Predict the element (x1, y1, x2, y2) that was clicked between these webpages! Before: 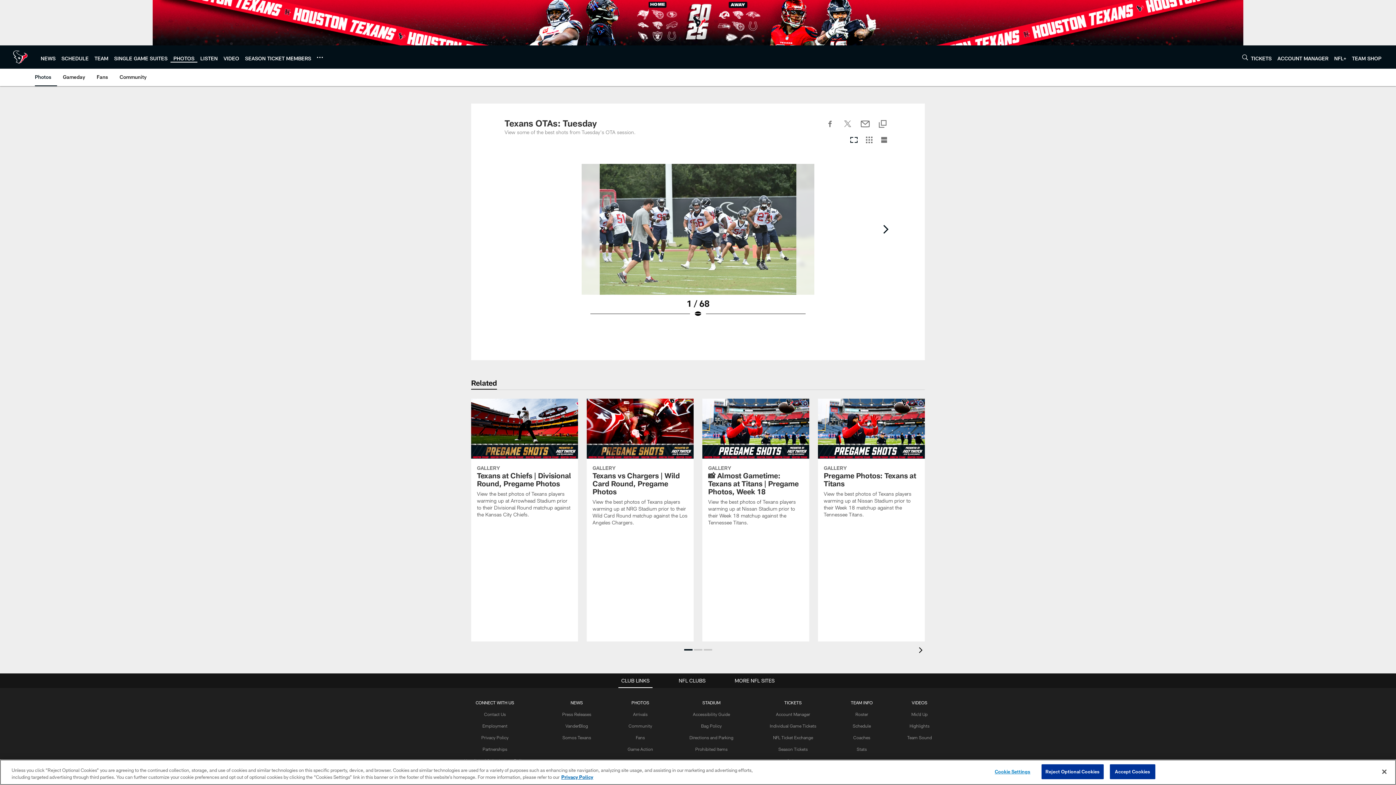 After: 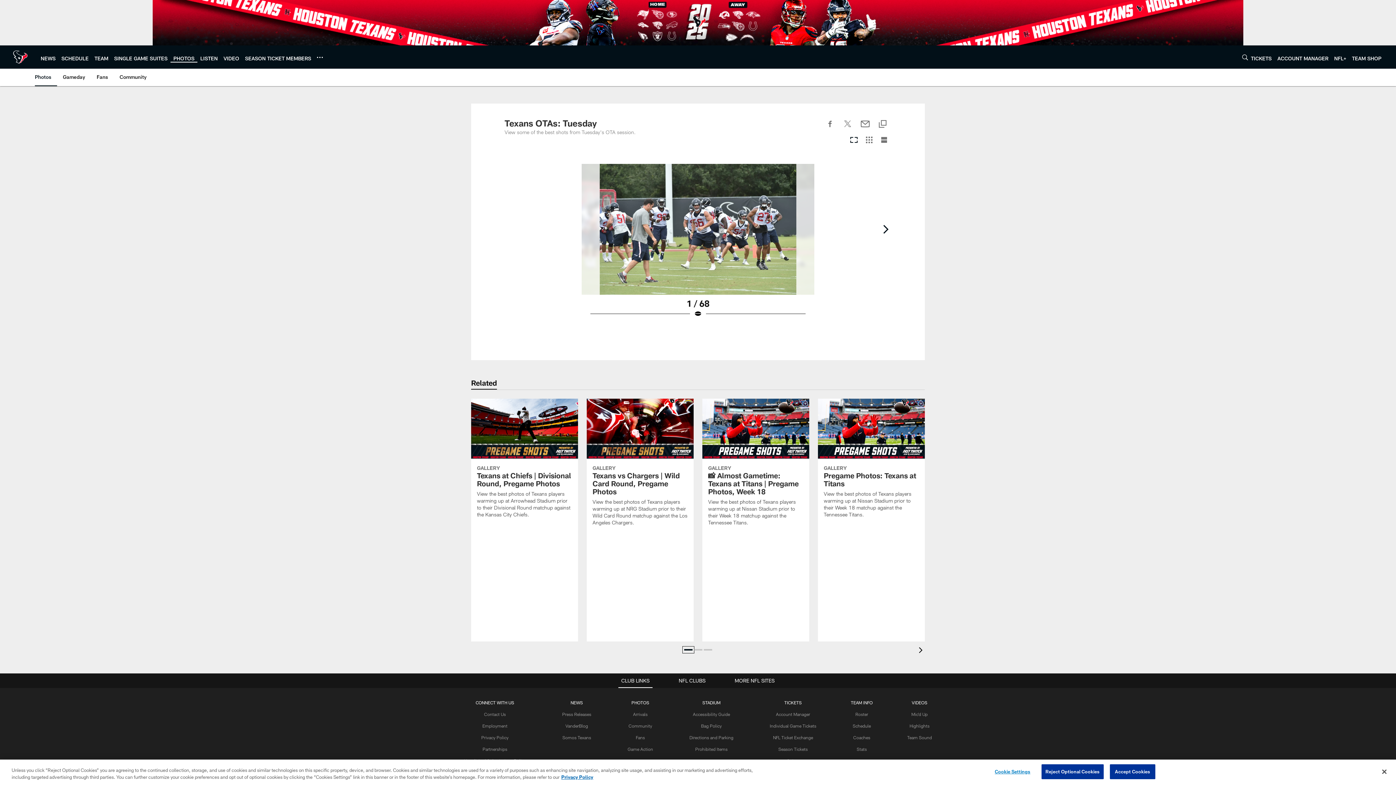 Action: bbox: (683, 647, 693, 652) label: Slide 1